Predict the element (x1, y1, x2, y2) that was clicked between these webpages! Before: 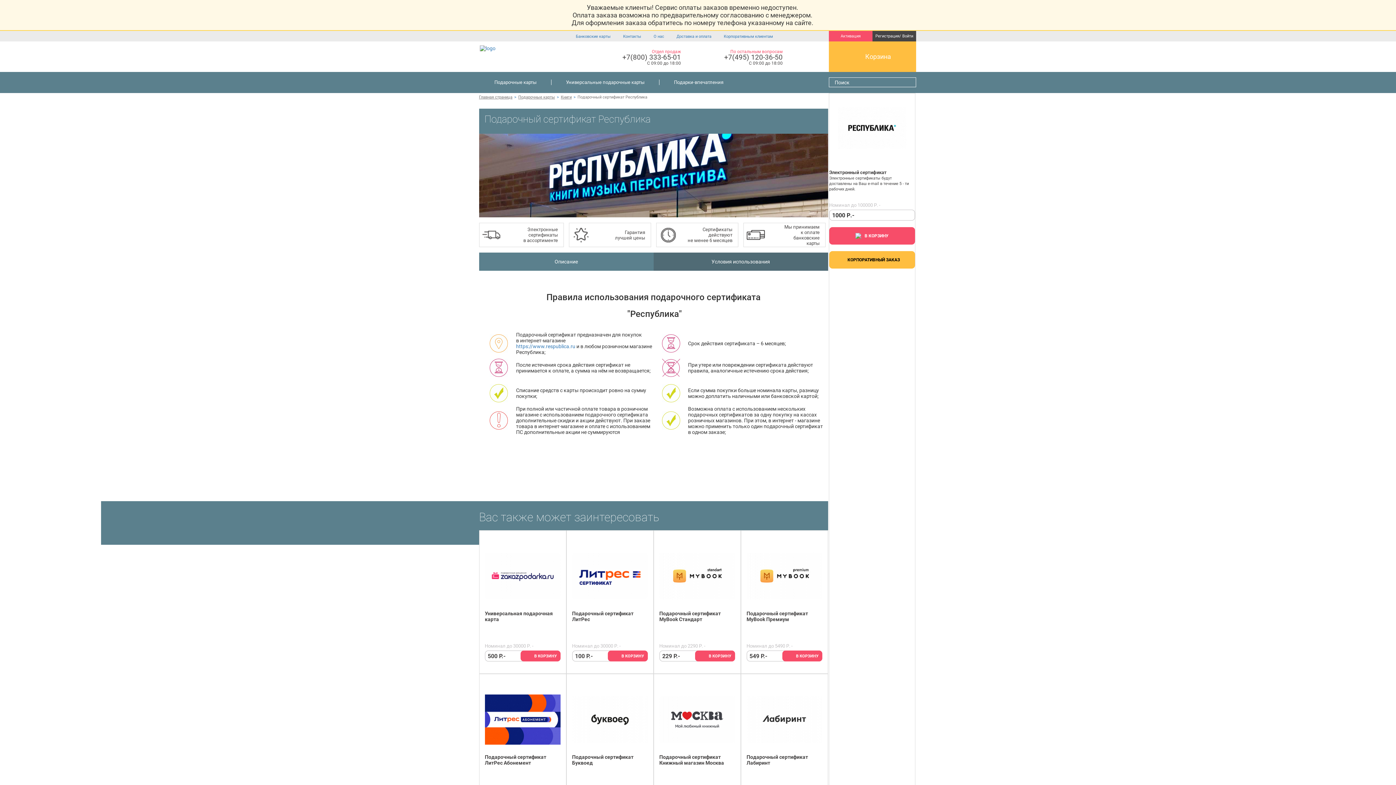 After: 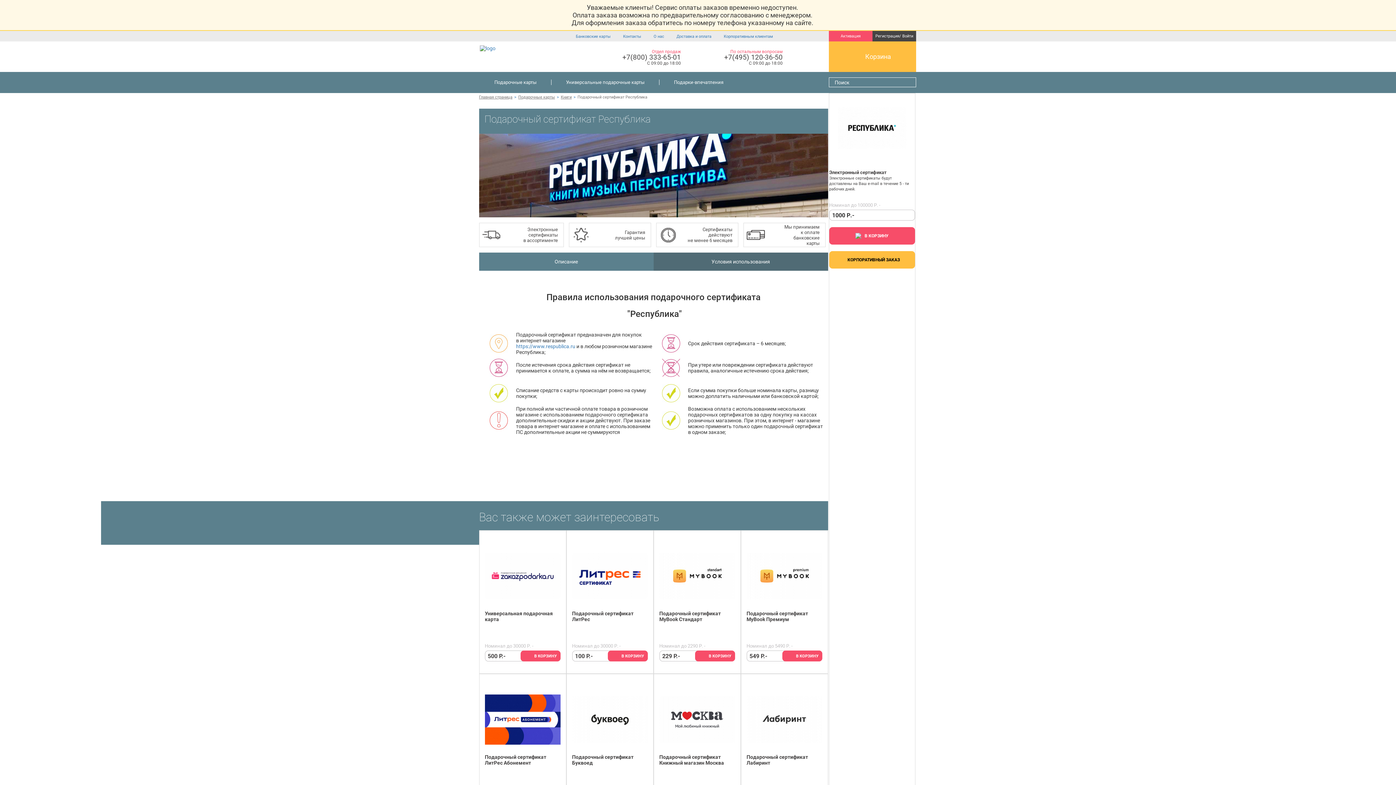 Action: label: Отдел продаж bbox: (652, 49, 681, 54)